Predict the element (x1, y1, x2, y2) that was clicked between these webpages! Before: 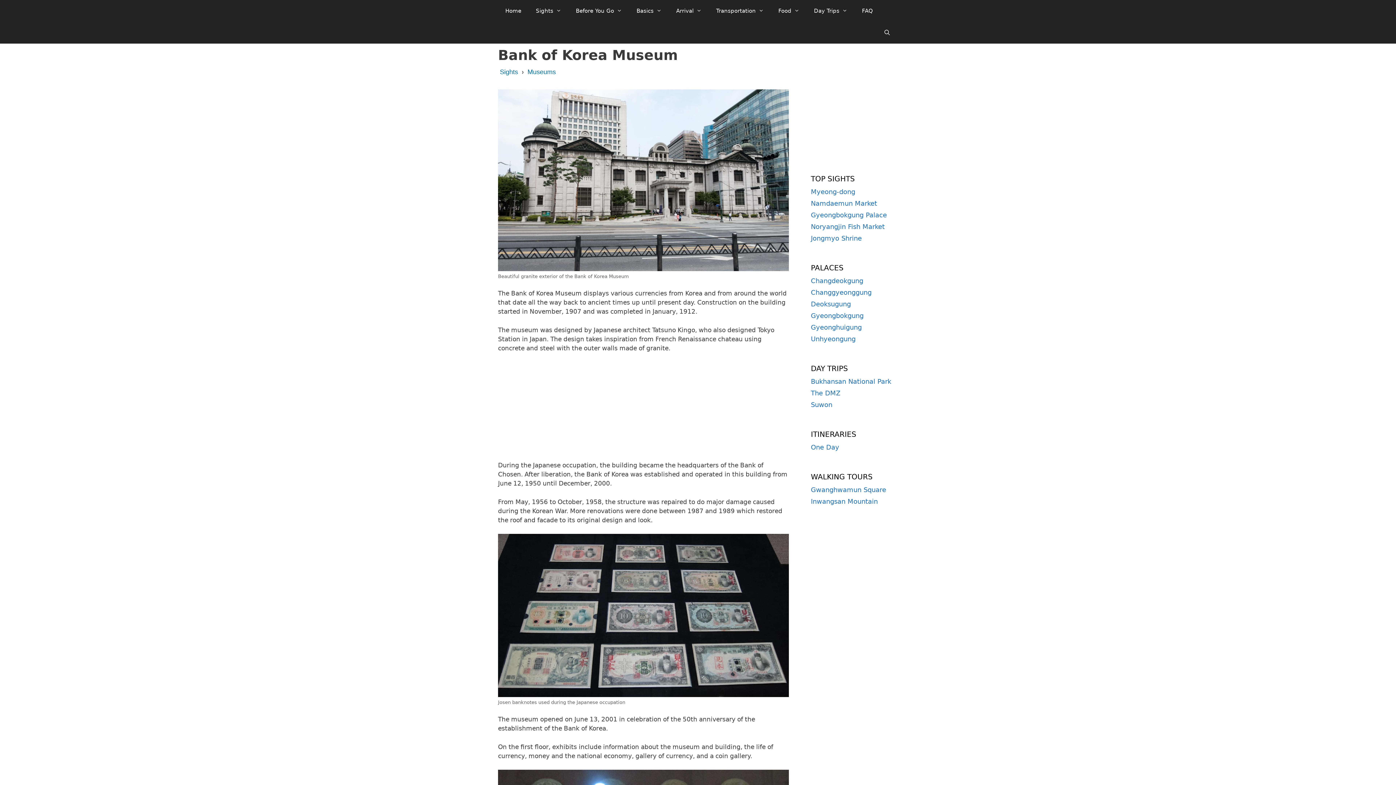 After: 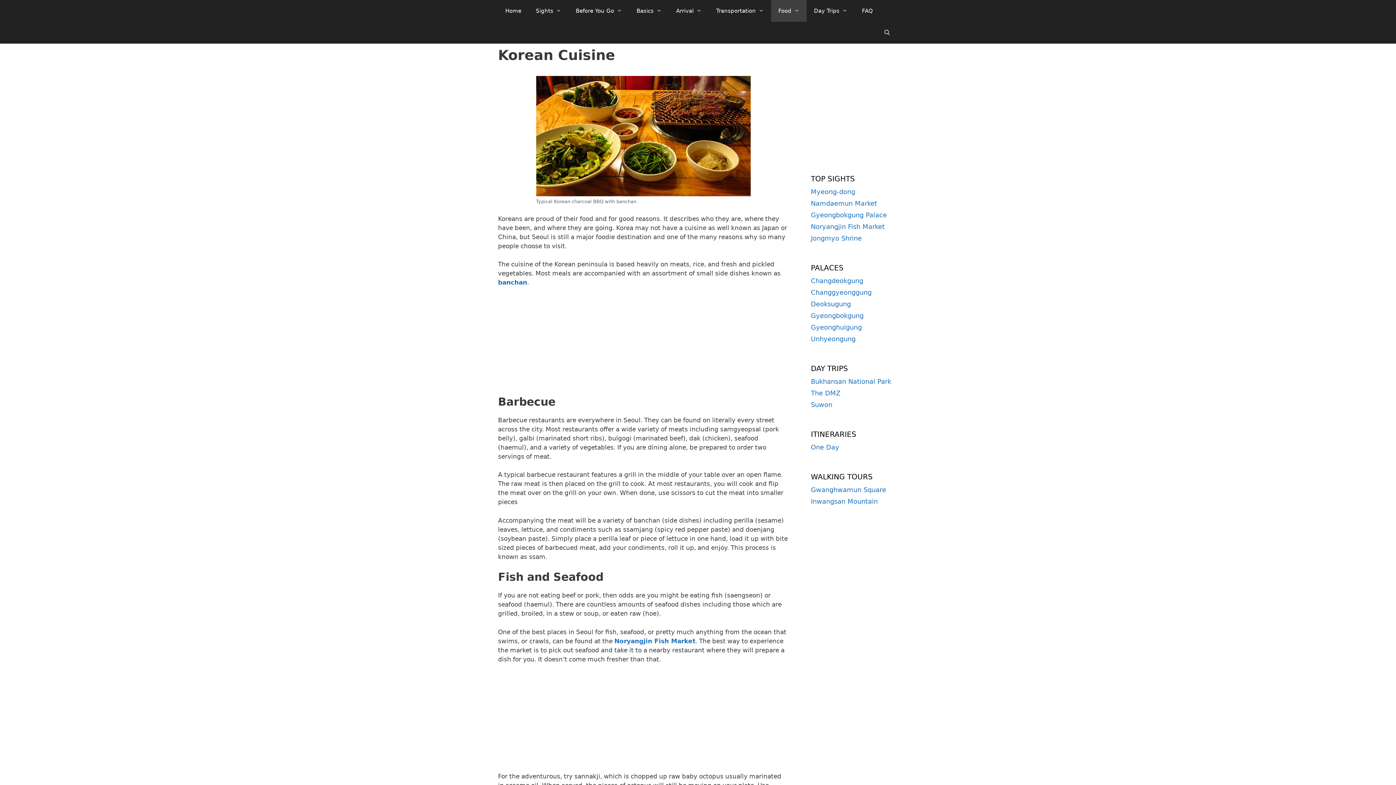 Action: bbox: (771, 0, 806, 21) label: Food